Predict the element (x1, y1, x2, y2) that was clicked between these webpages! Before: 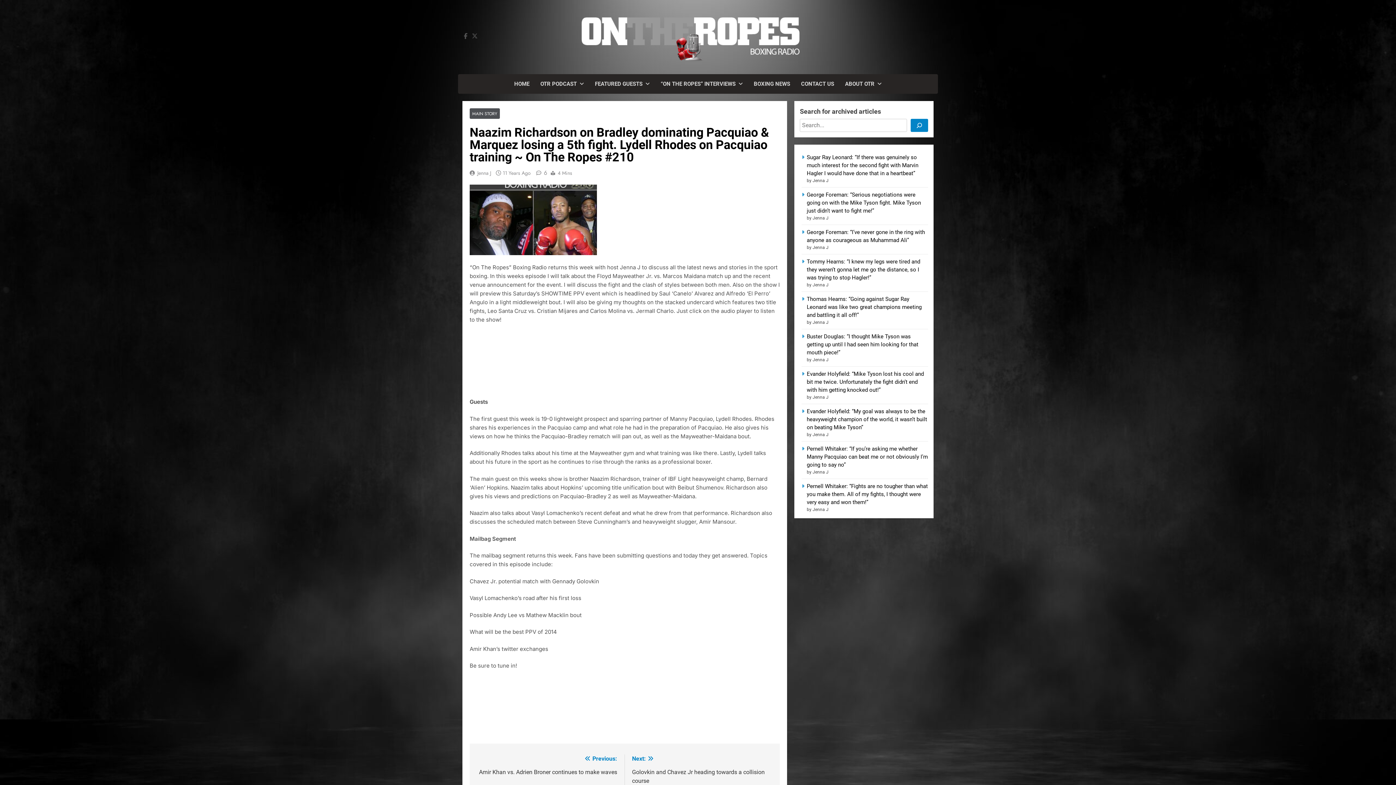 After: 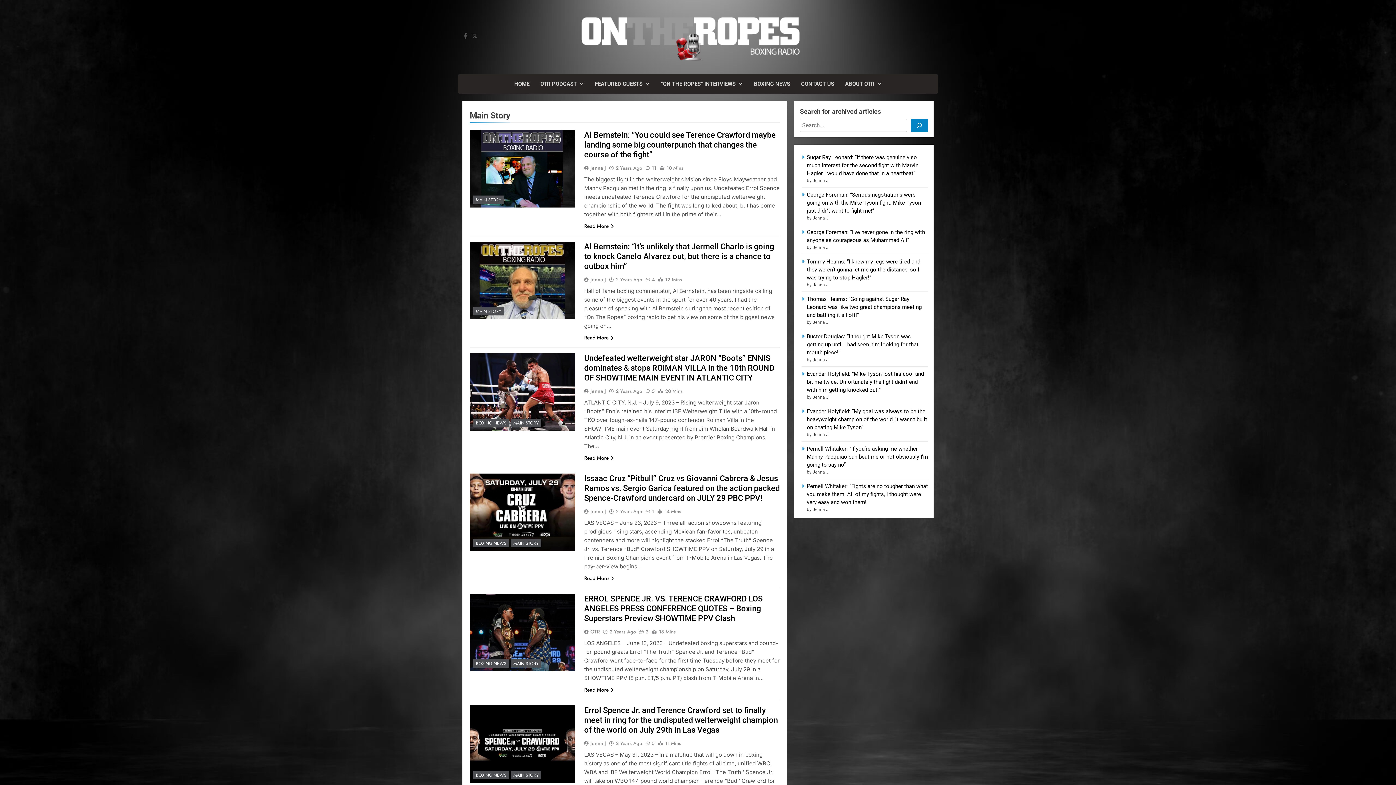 Action: bbox: (469, 108, 500, 118) label: MAIN STORY